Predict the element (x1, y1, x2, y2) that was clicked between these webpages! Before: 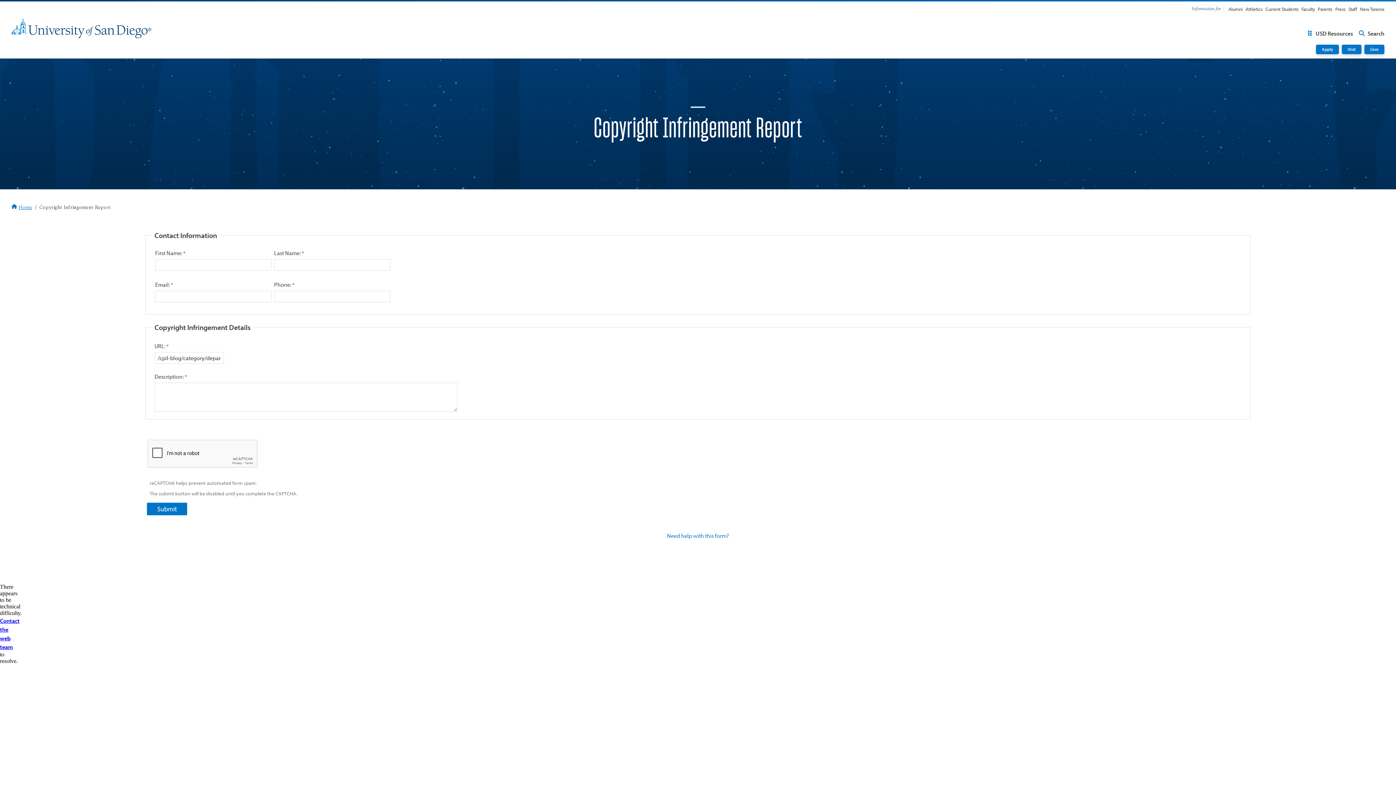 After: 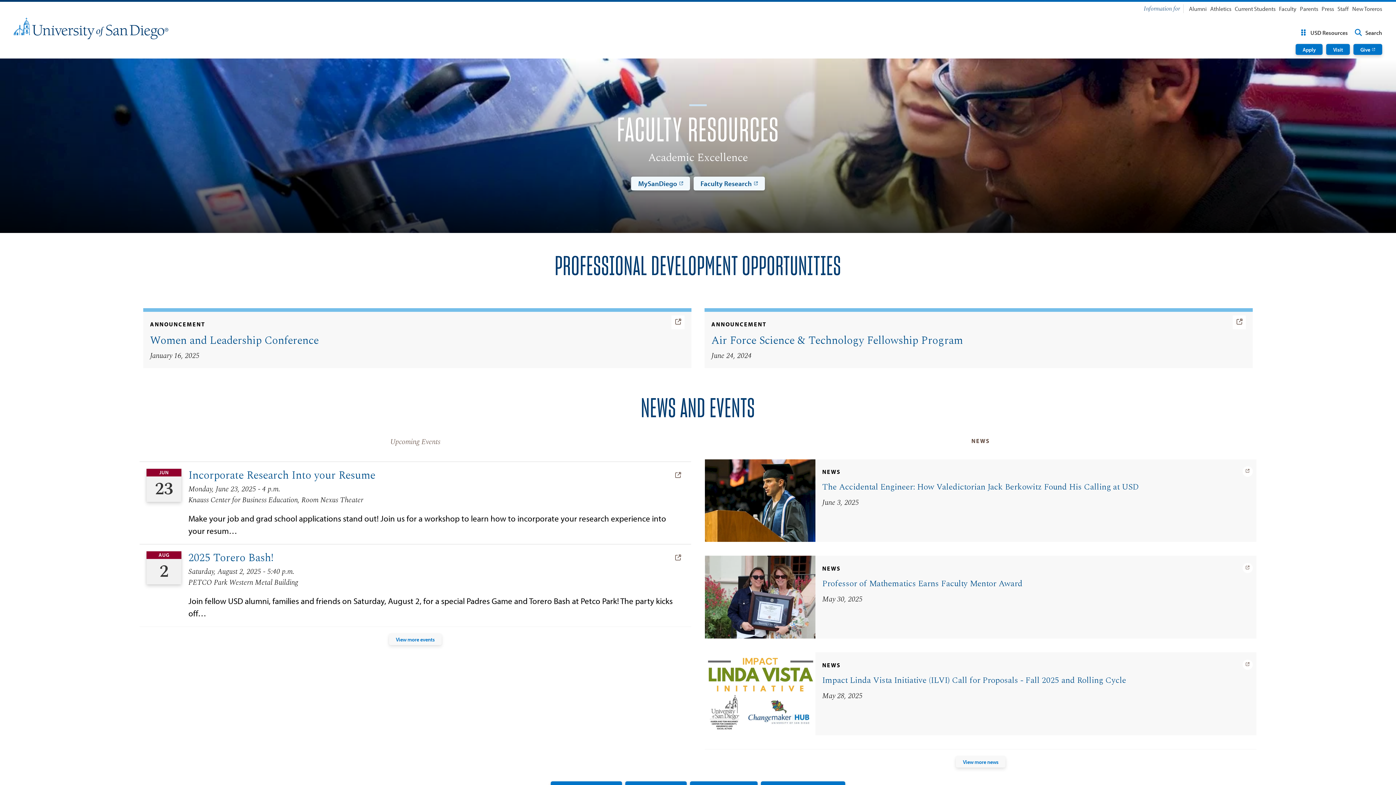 Action: label: Faculty bbox: (1300, 5, 1316, 12)